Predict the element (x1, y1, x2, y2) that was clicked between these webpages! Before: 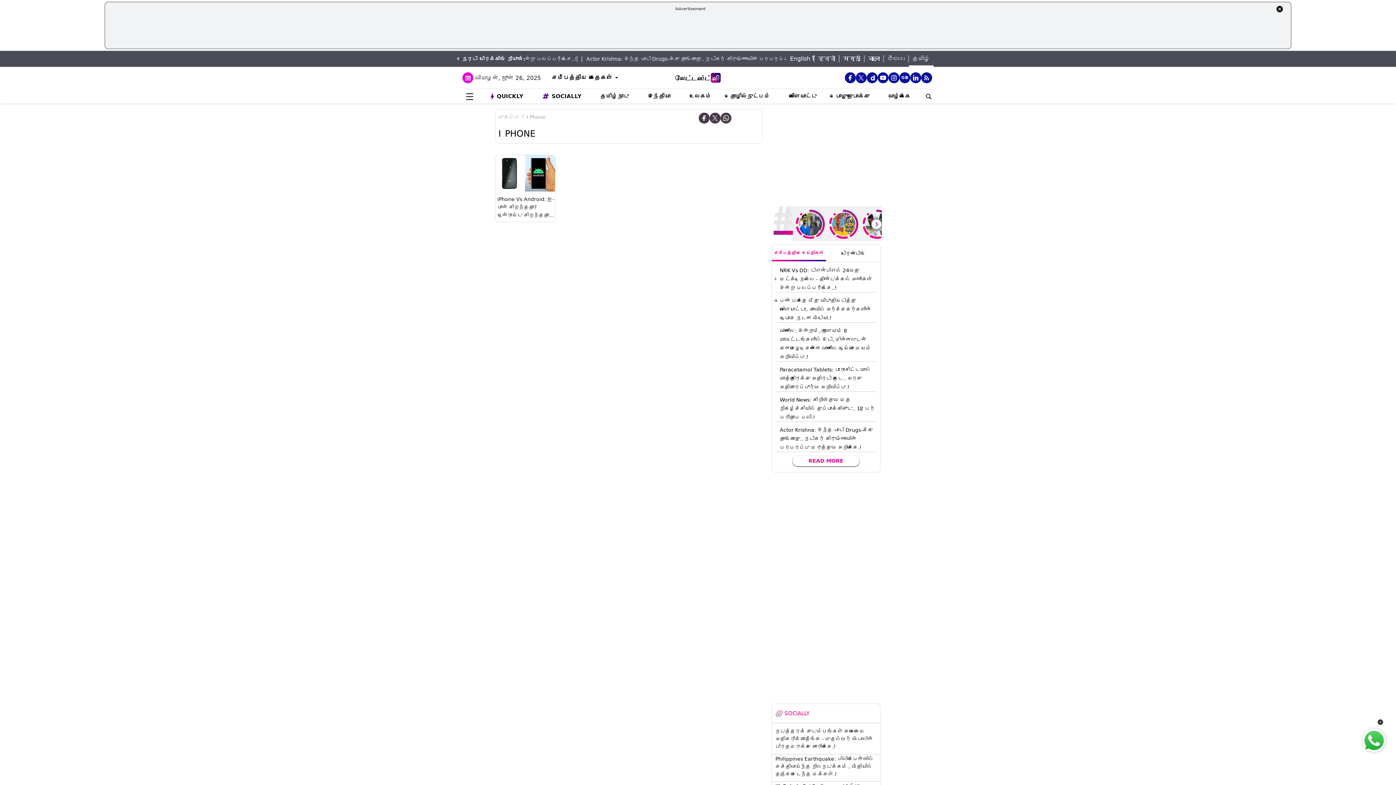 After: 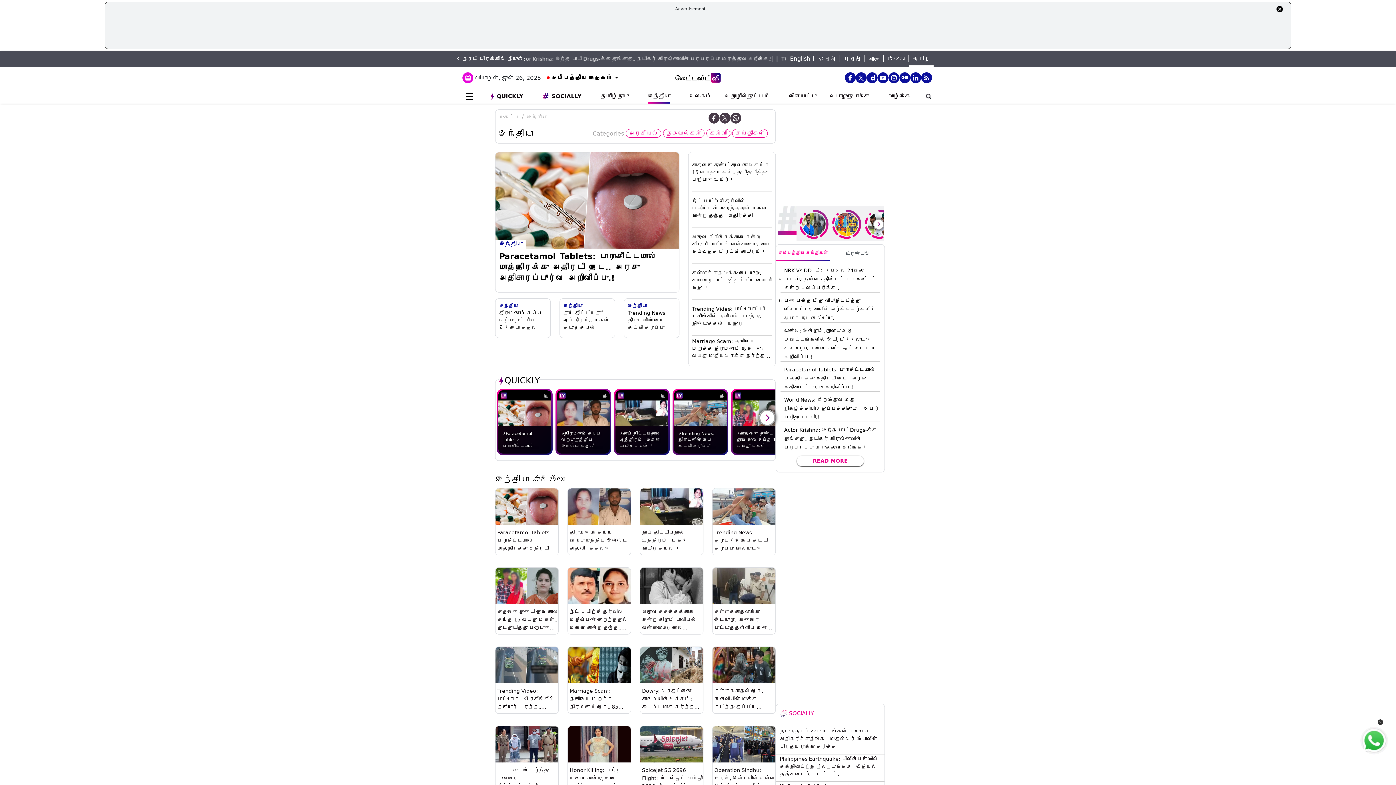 Action: label: இந்தியா bbox: (647, 92, 670, 100)